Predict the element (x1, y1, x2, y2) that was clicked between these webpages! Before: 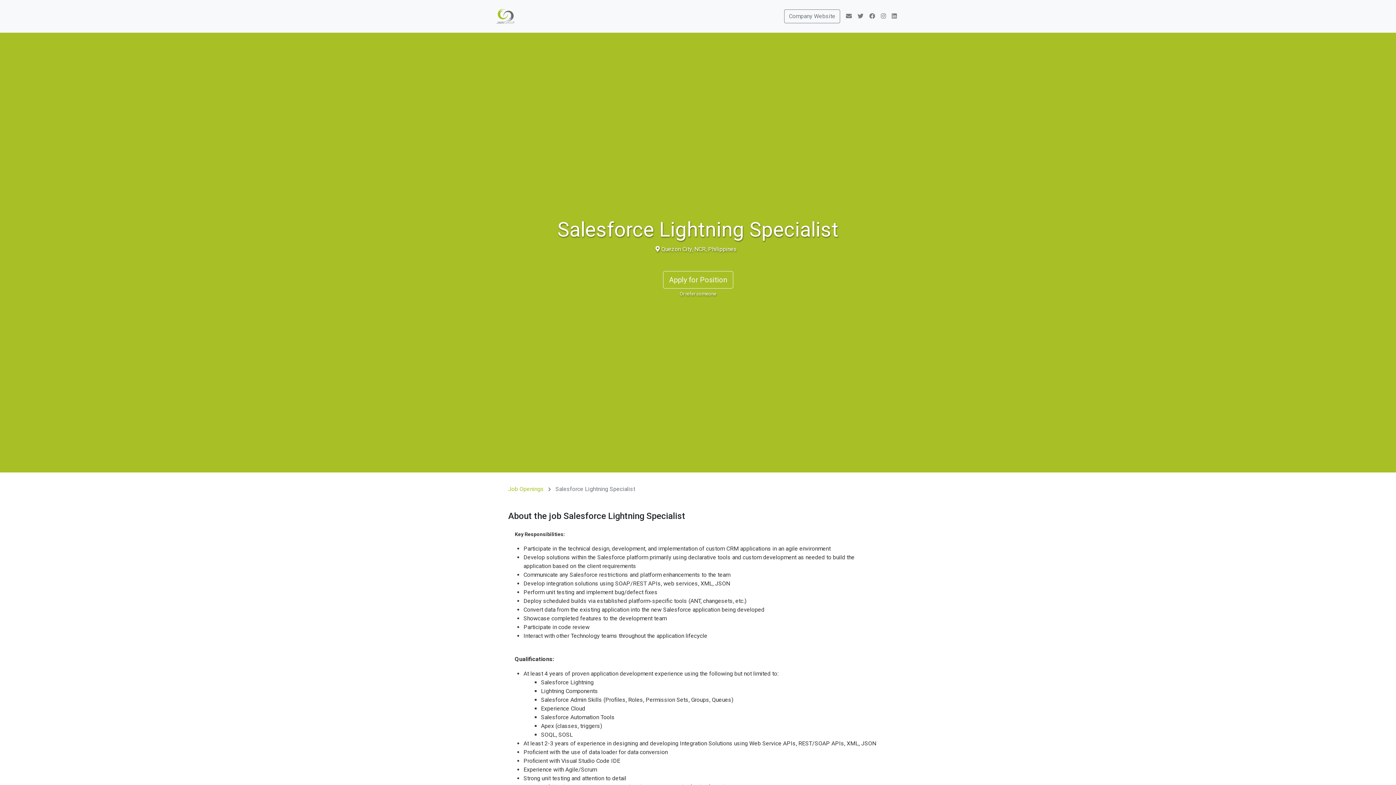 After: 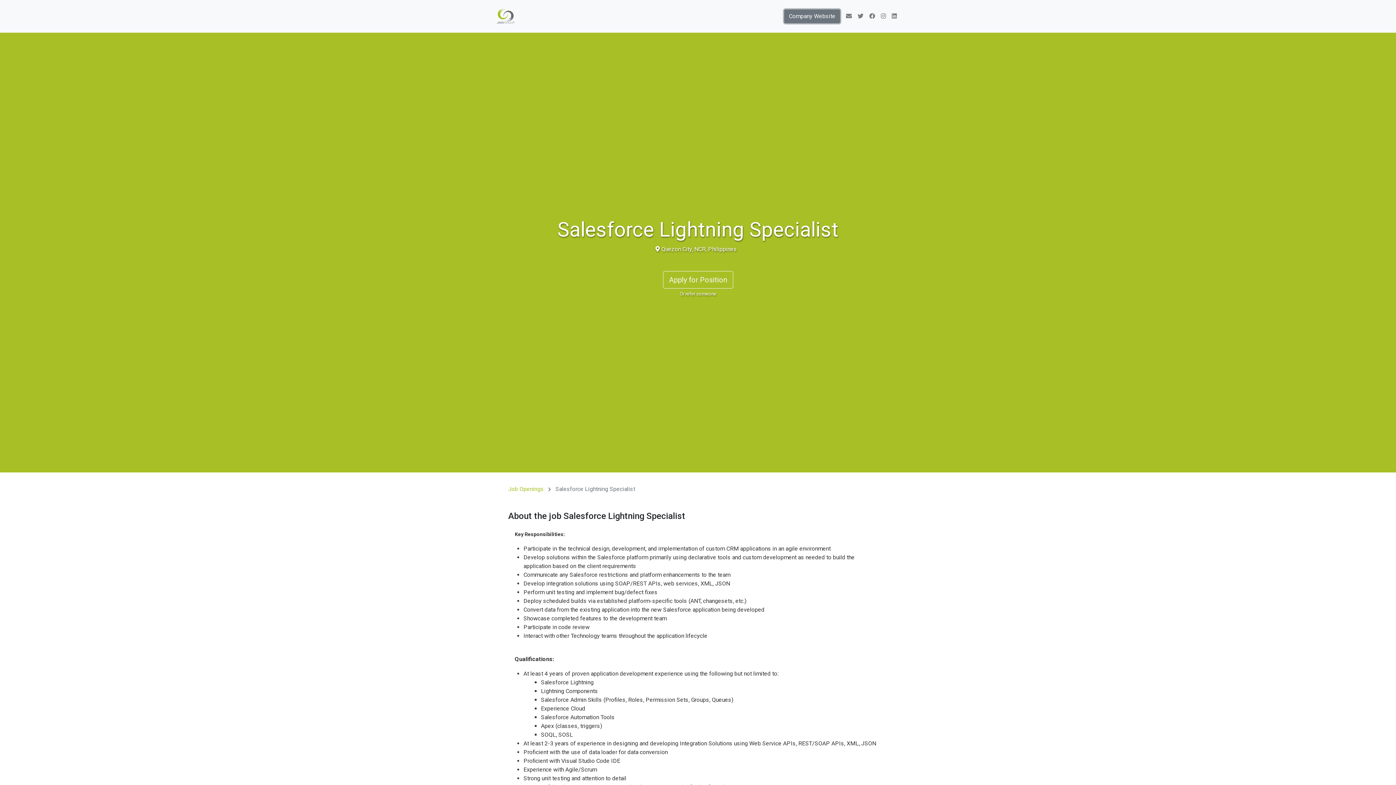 Action: label: Company Website bbox: (781, 6, 843, 26)